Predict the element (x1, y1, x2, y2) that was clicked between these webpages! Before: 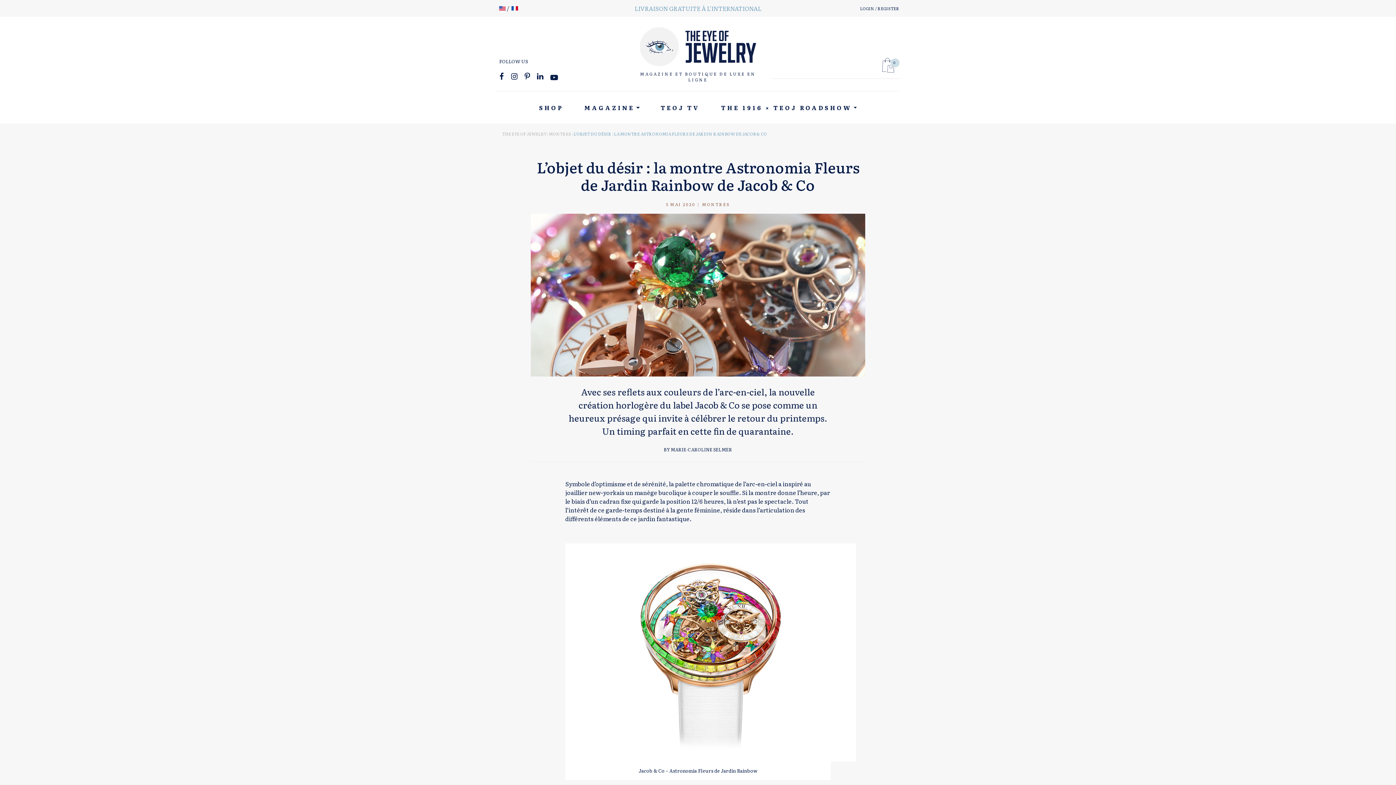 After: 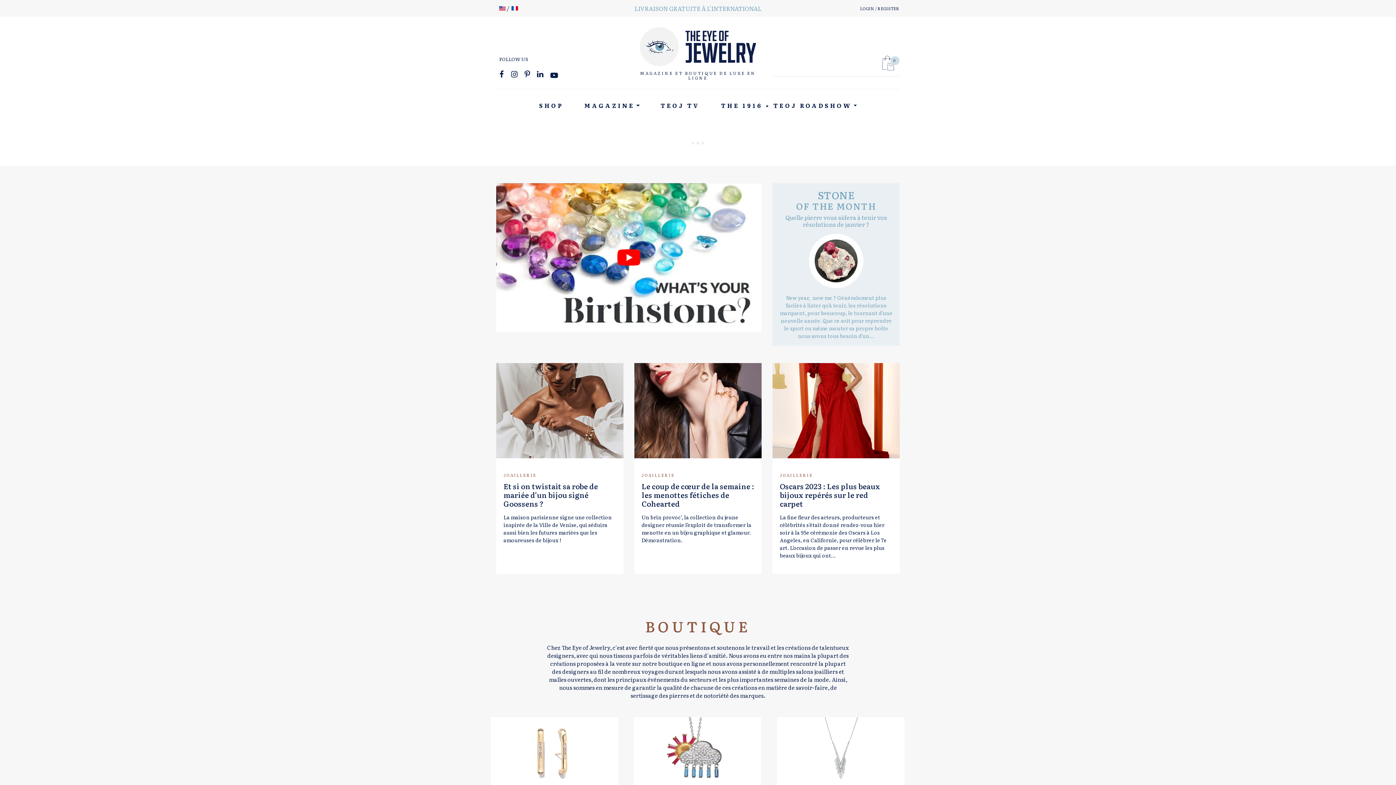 Action: bbox: (640, 25, 756, 68)